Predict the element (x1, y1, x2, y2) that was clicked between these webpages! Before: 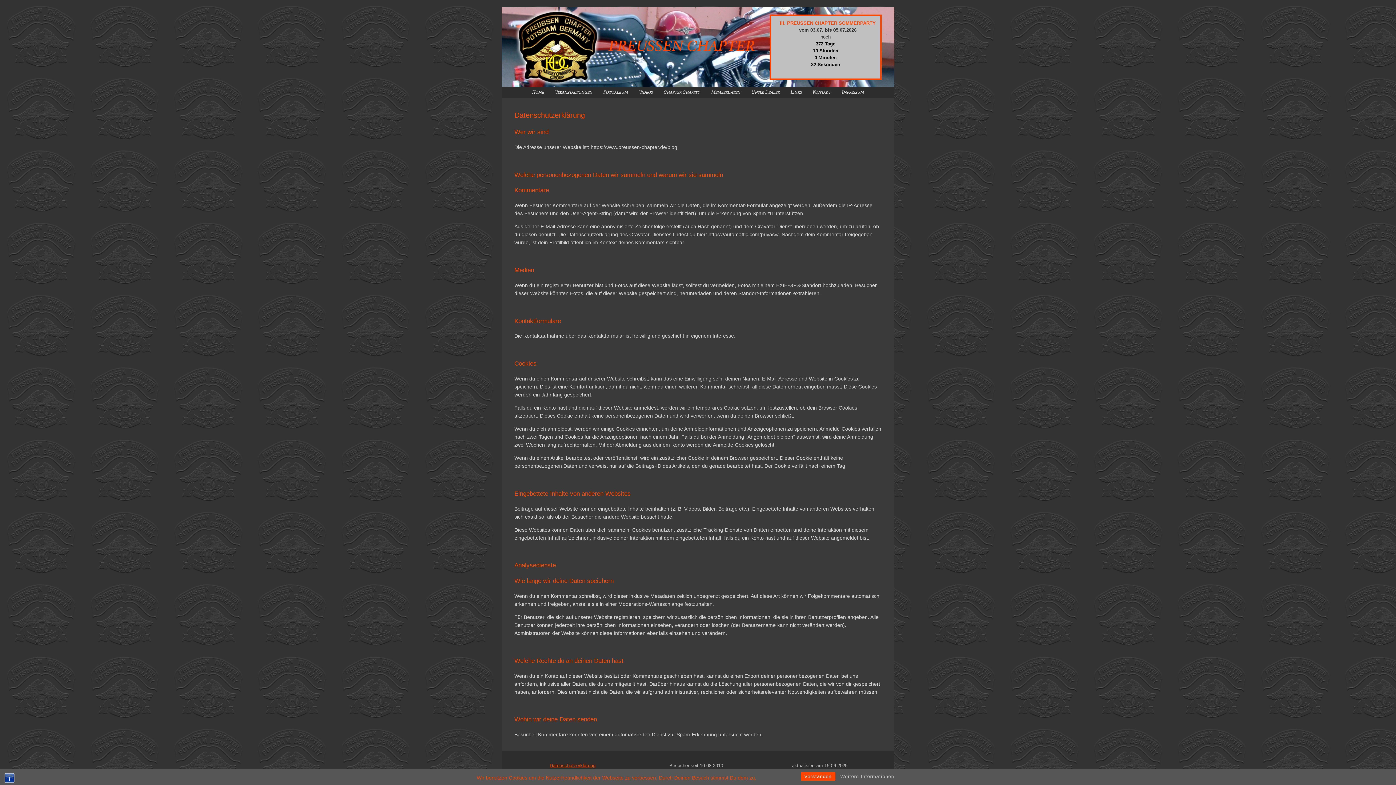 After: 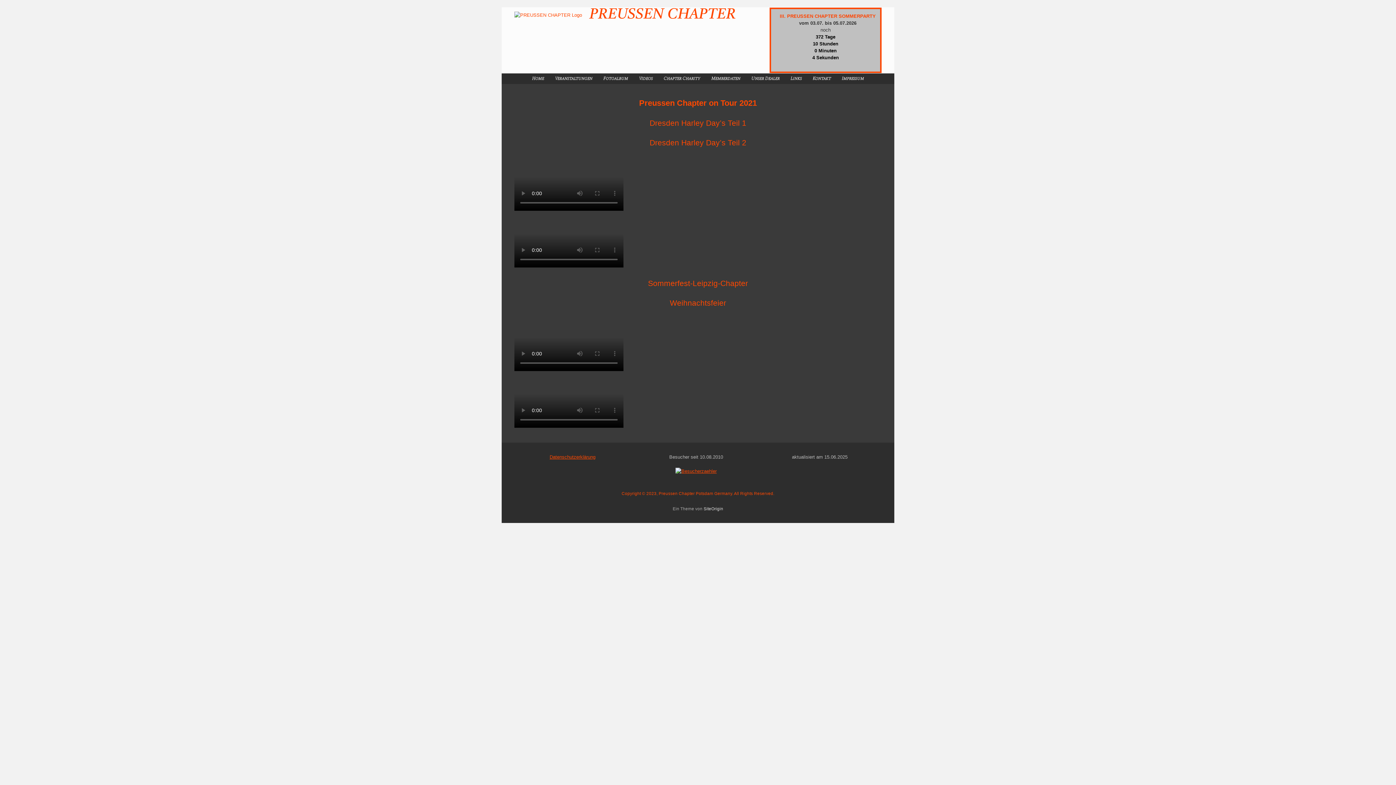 Action: bbox: (633, 87, 658, 97) label: Videos